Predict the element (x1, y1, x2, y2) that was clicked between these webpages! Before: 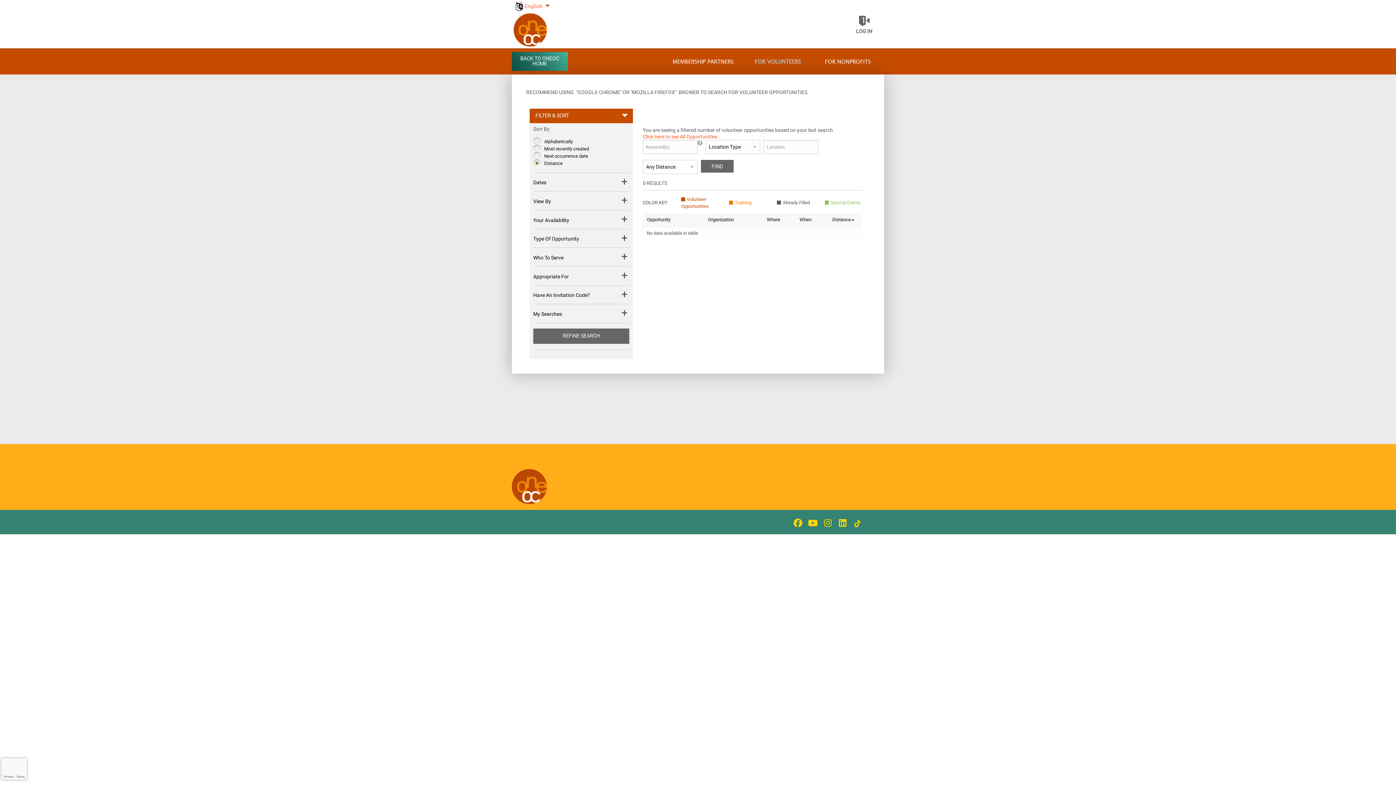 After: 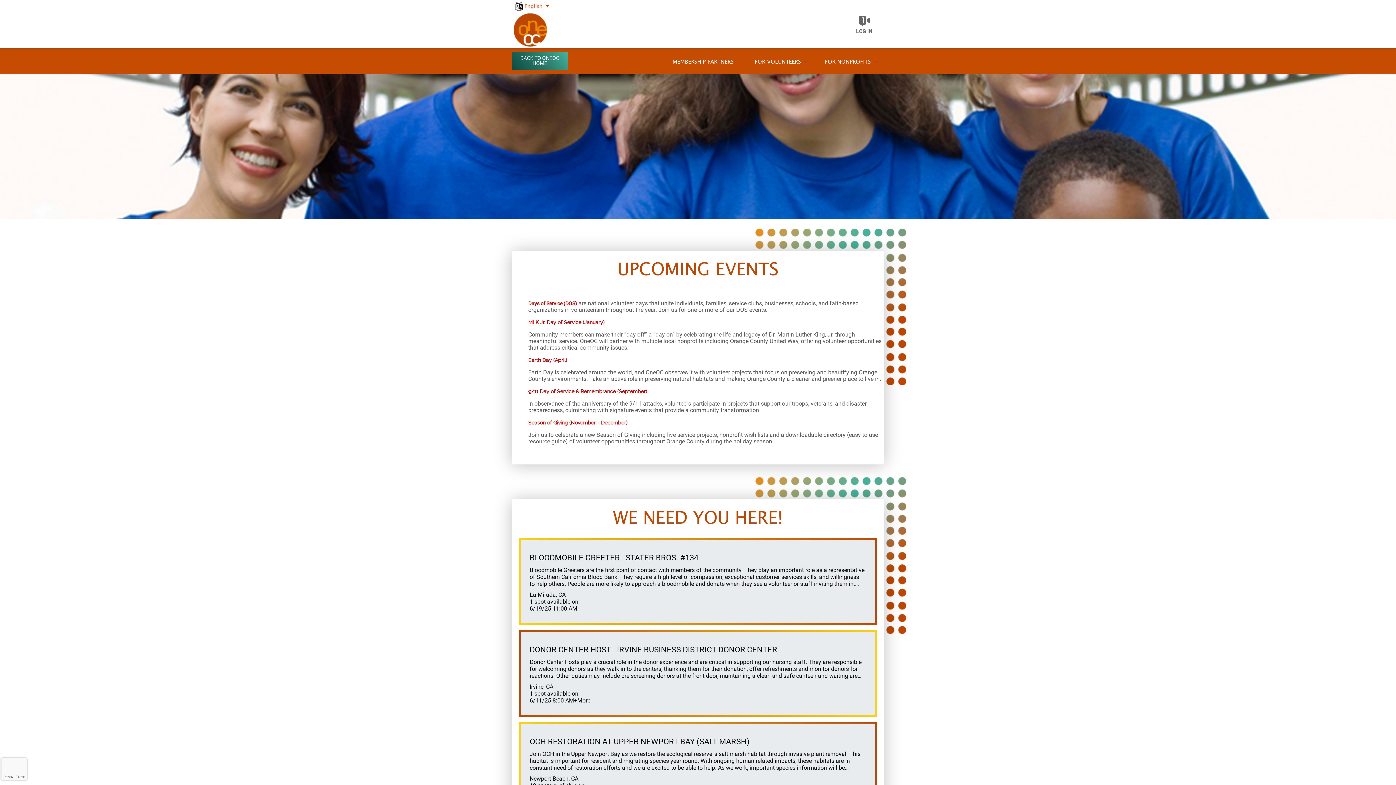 Action: bbox: (513, 26, 547, 32)